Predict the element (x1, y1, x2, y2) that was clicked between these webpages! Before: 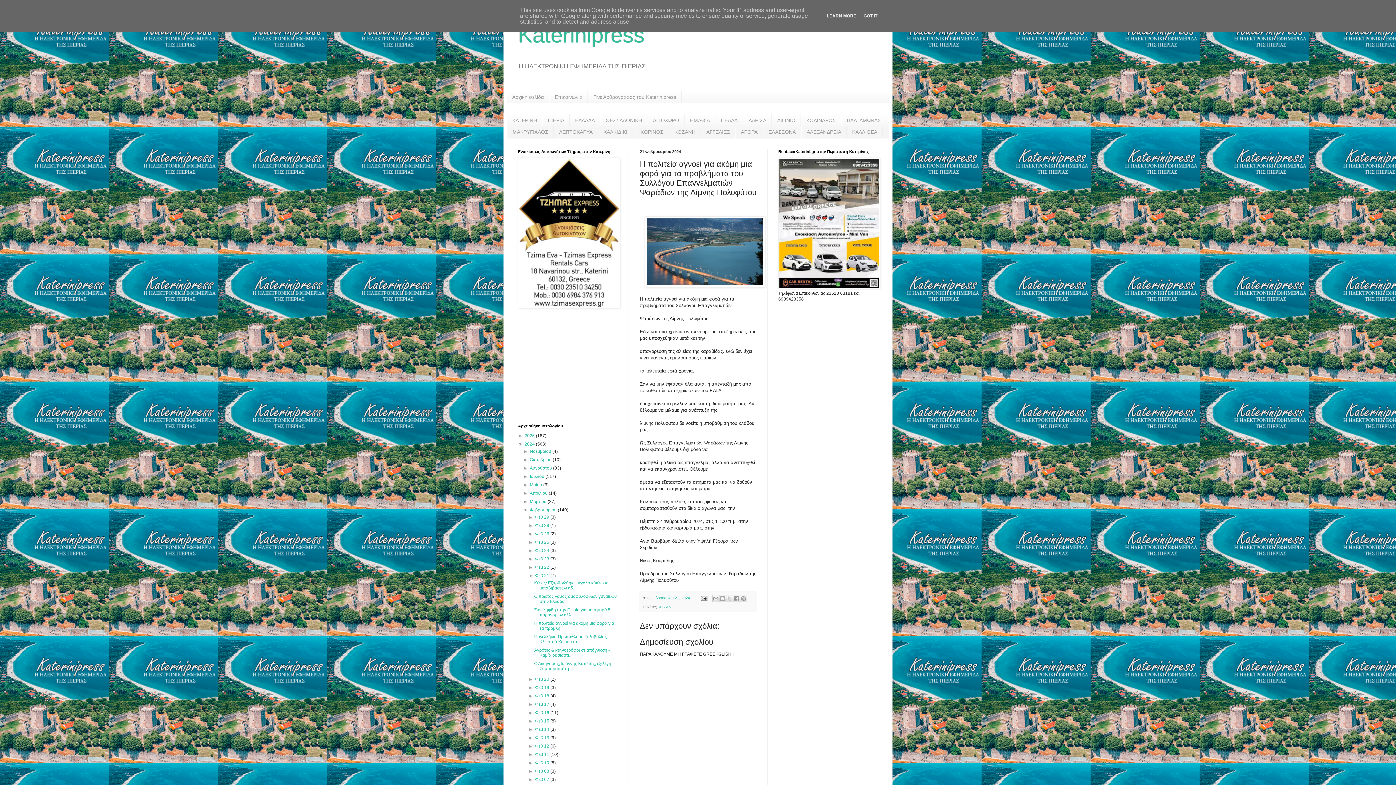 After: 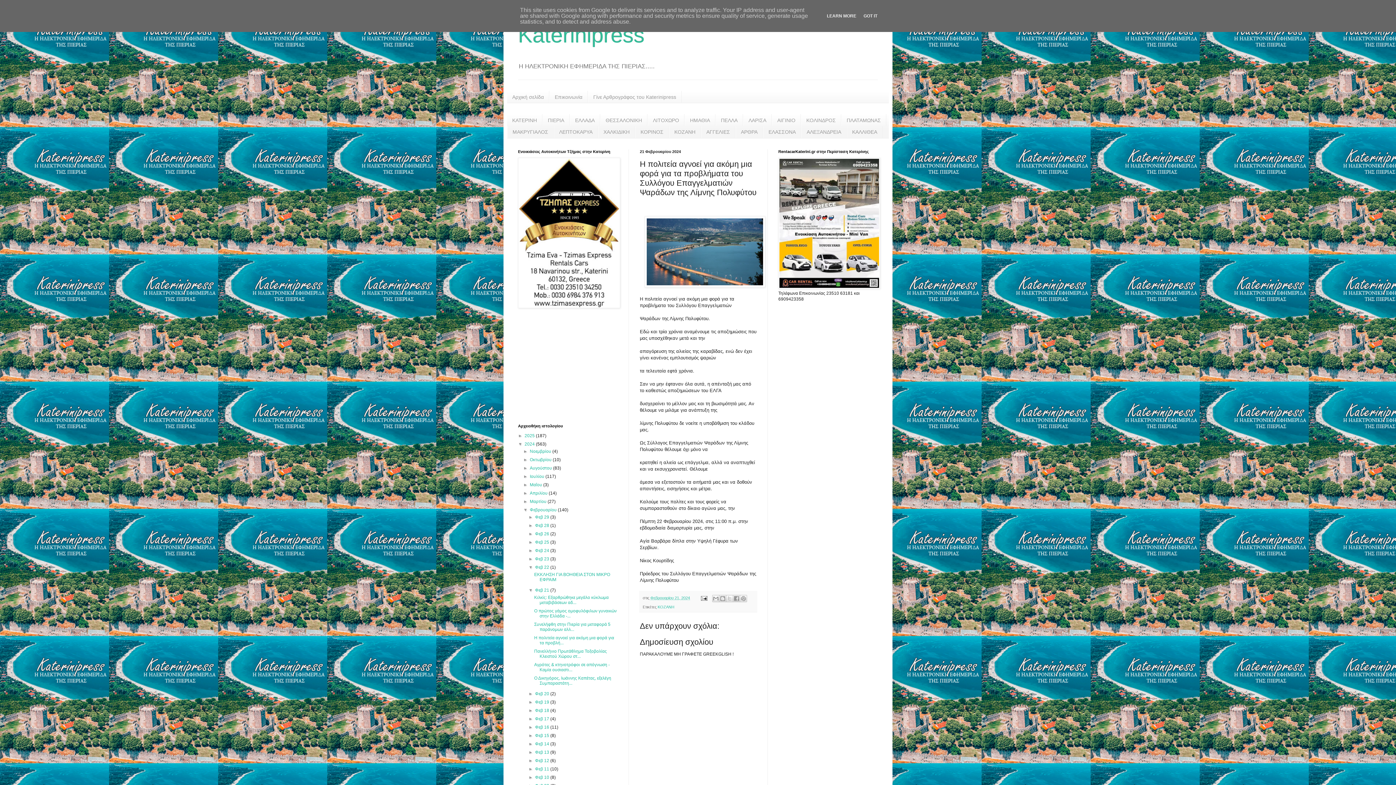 Action: bbox: (528, 564, 535, 570) label: ►  